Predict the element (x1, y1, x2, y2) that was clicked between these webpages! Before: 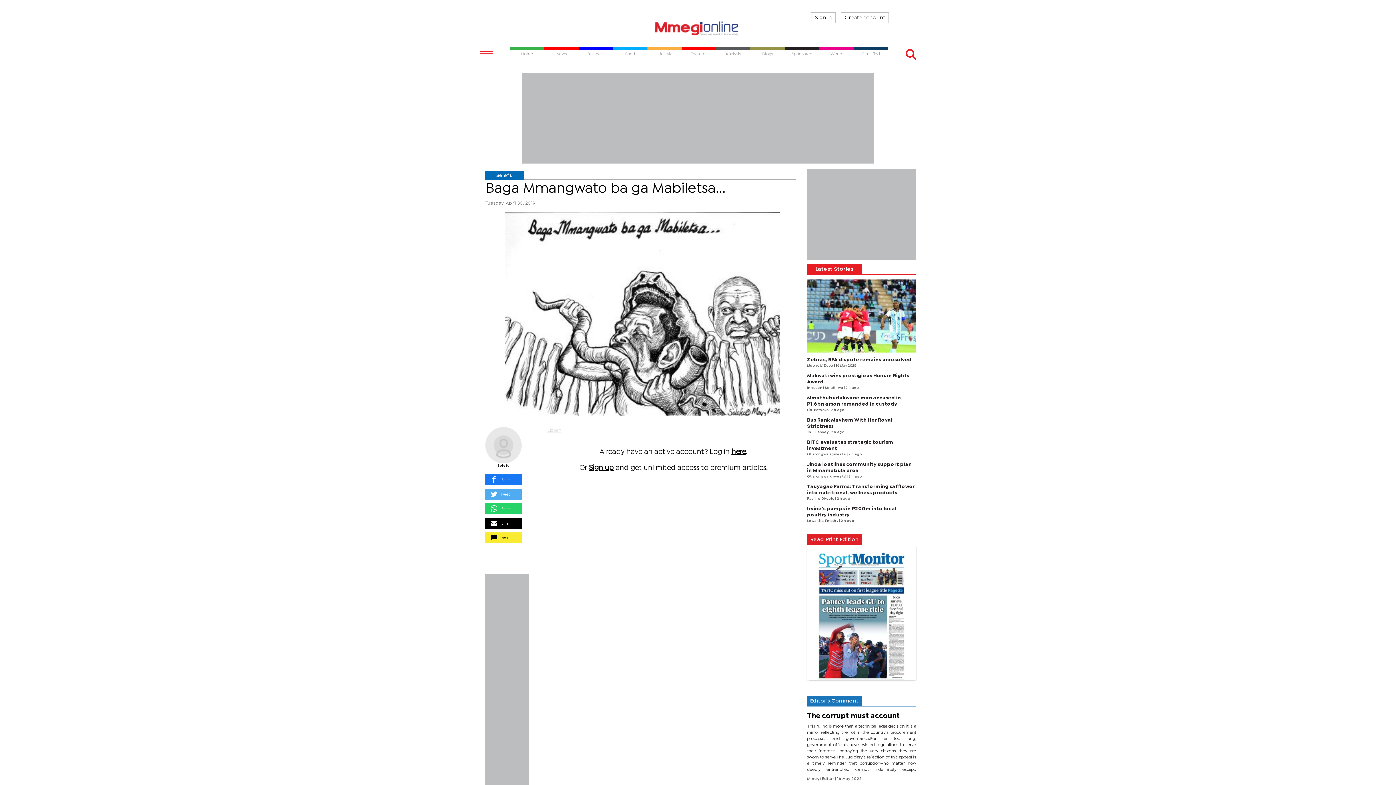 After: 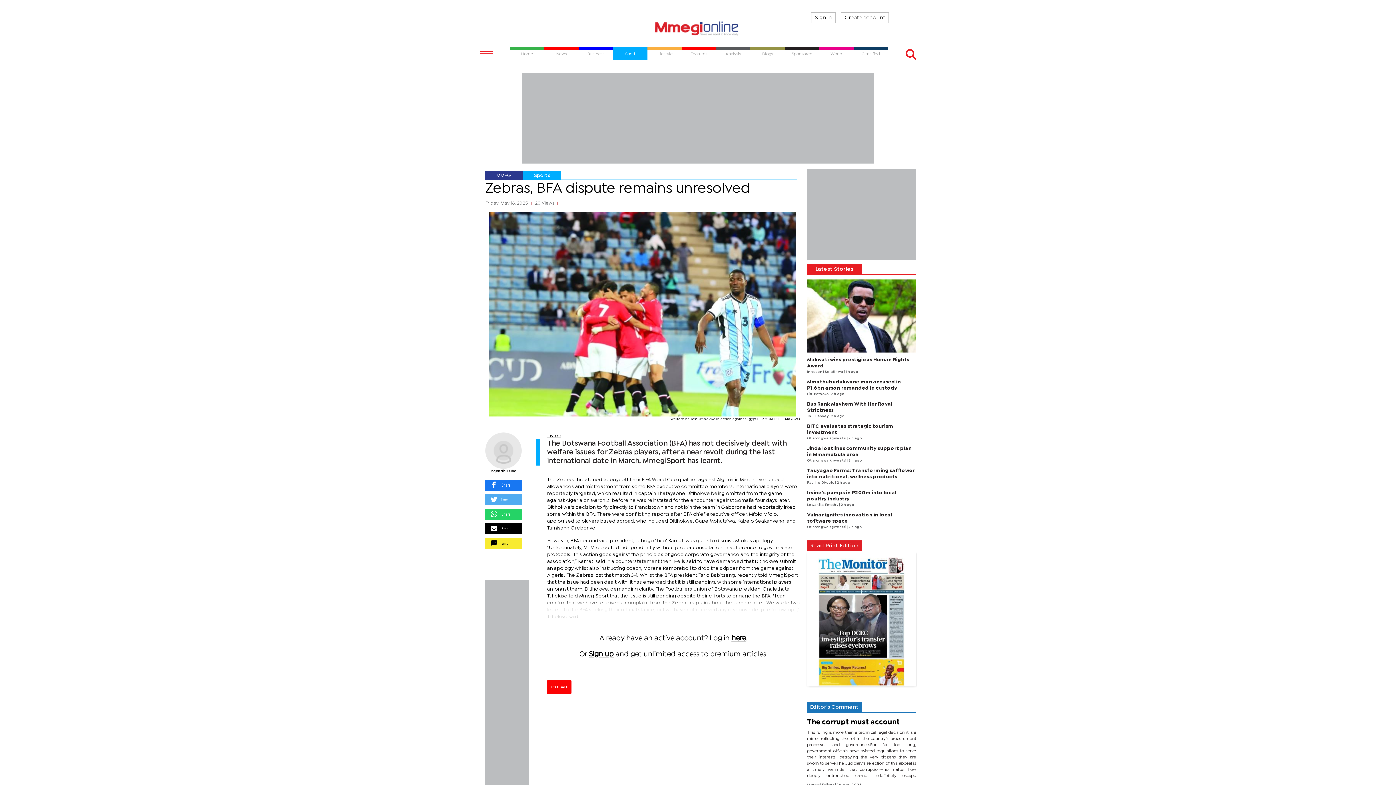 Action: bbox: (807, 279, 916, 352)